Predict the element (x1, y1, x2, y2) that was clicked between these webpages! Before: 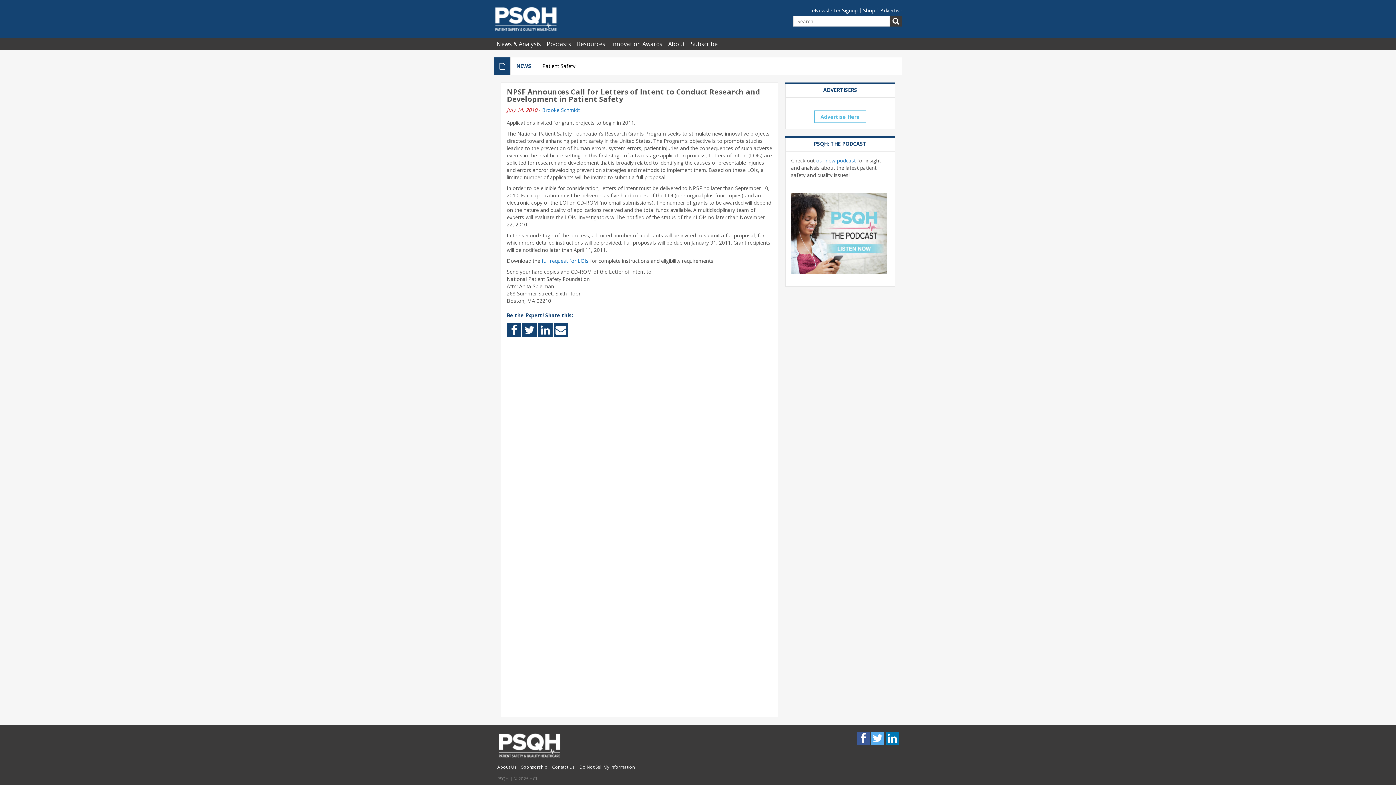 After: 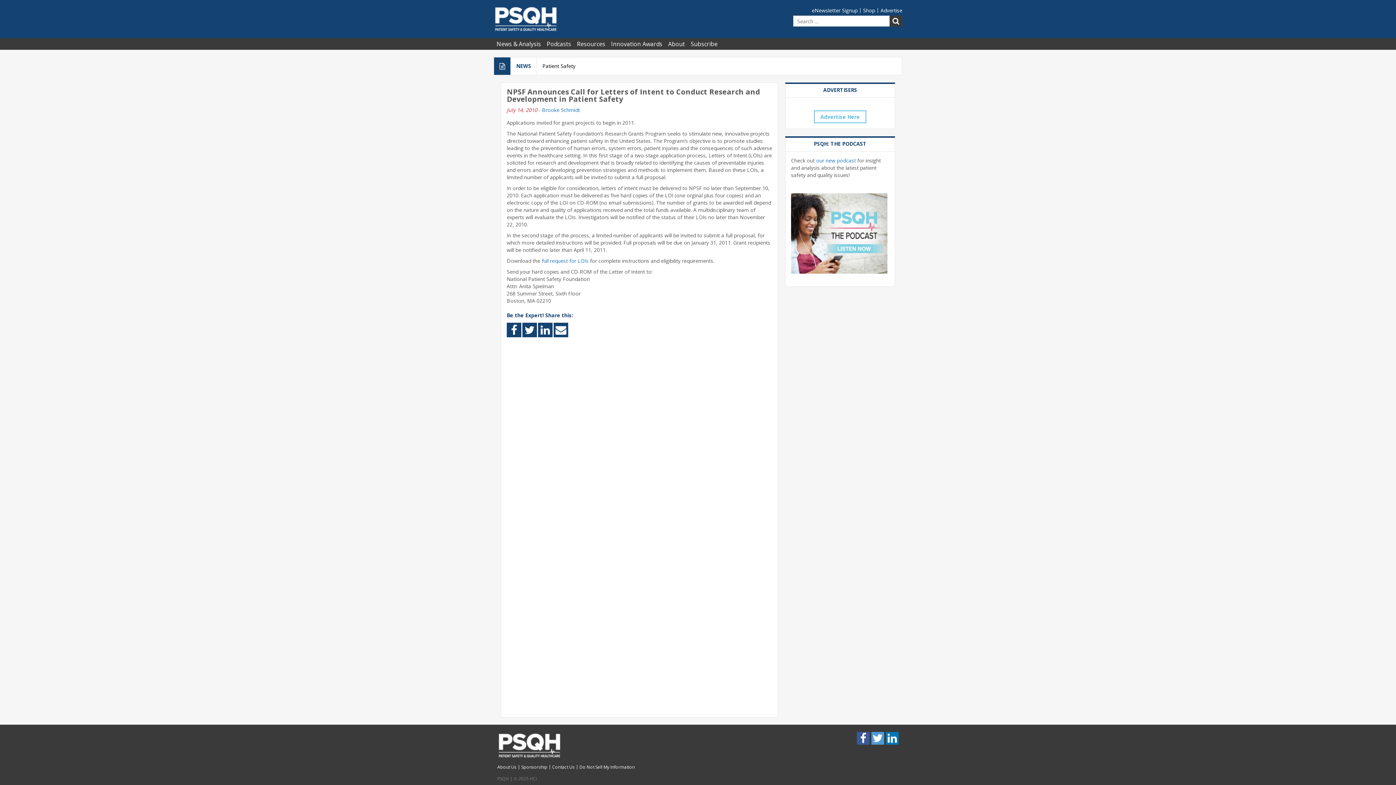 Action: label: Twitter bbox: (871, 732, 884, 745)